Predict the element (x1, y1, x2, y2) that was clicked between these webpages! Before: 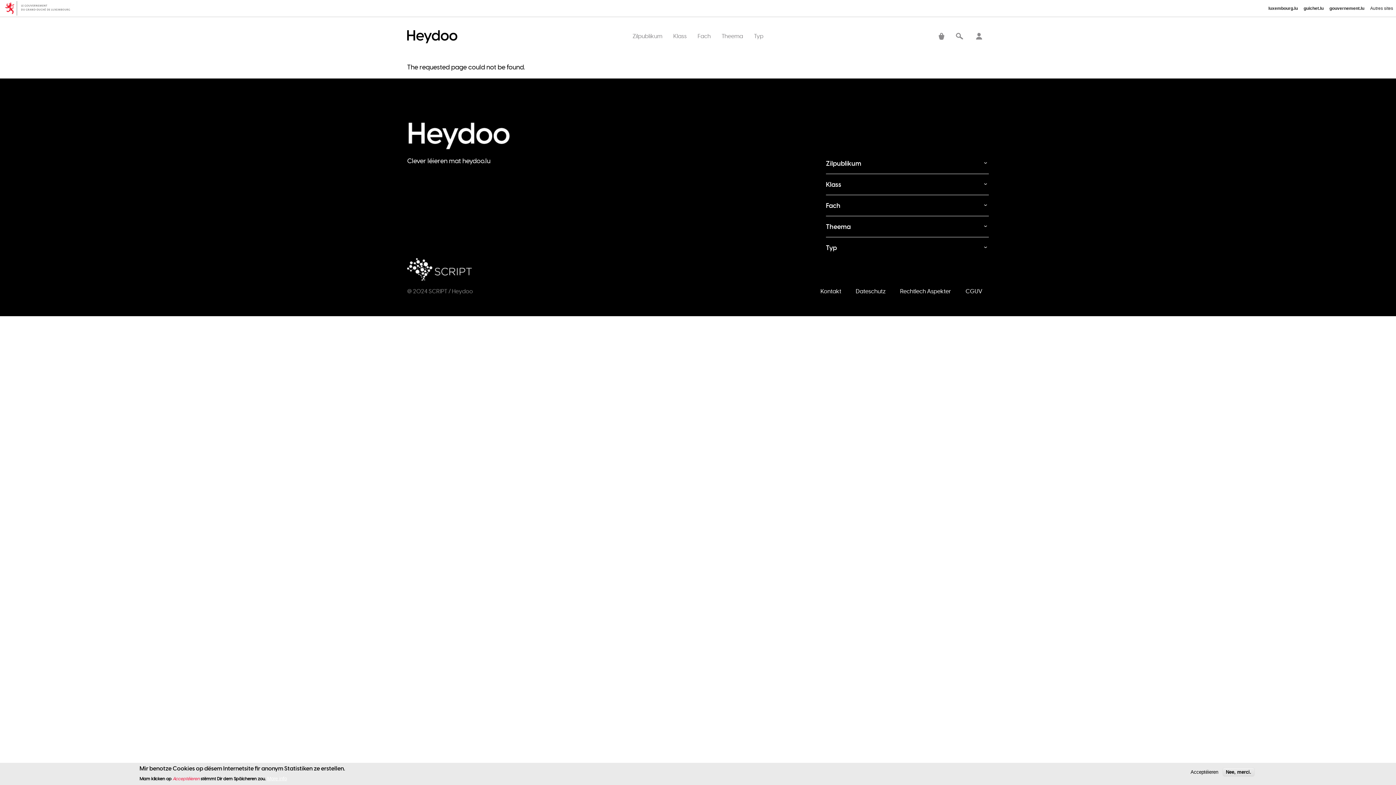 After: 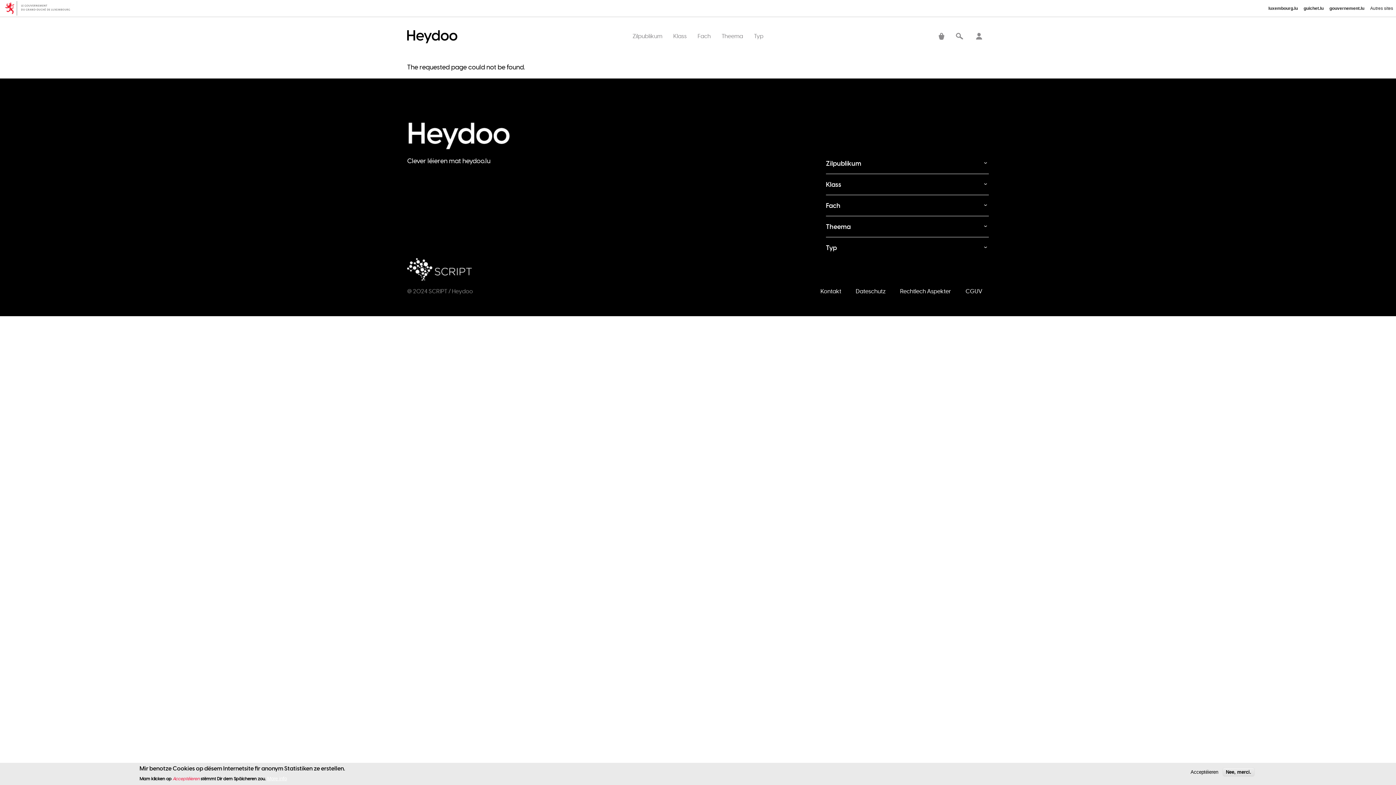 Action: bbox: (0, 0, 80, 16)